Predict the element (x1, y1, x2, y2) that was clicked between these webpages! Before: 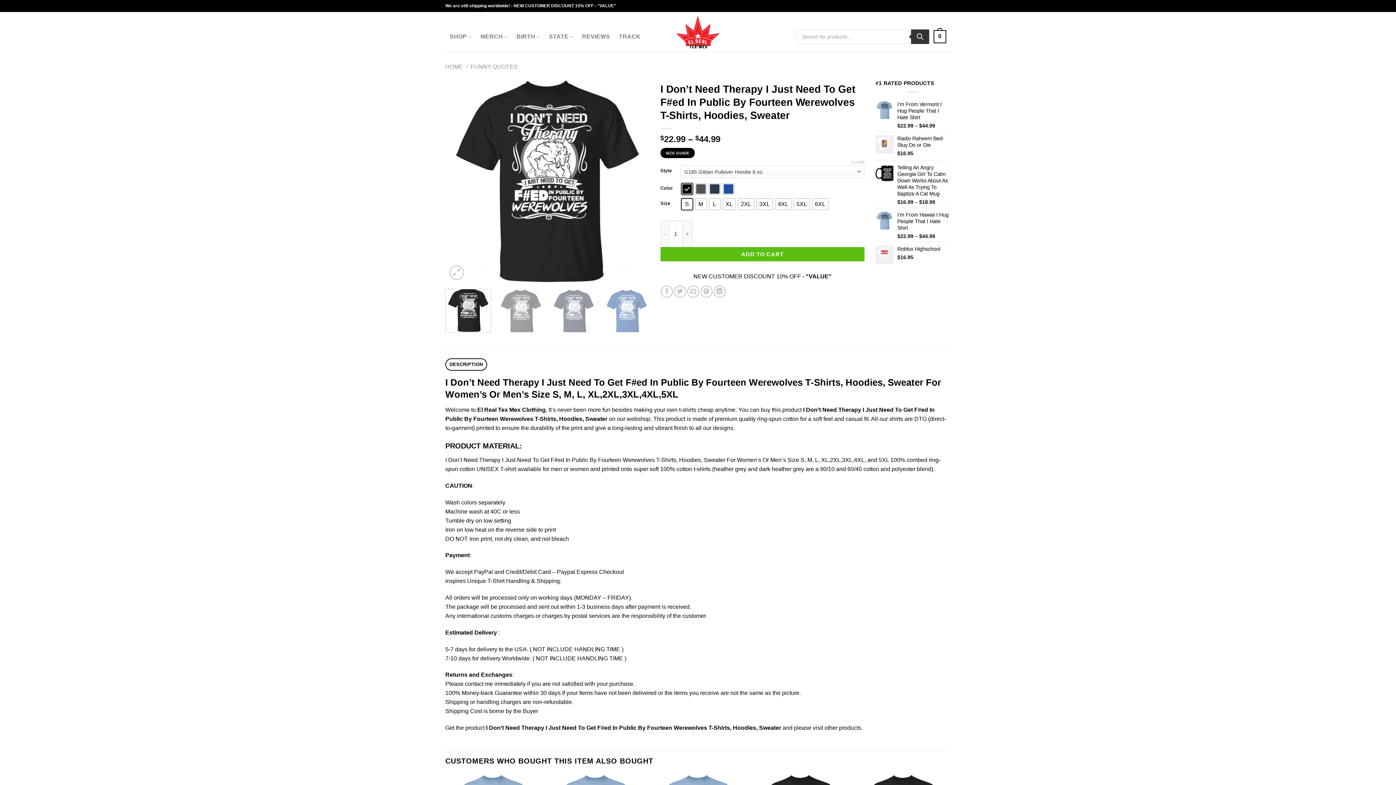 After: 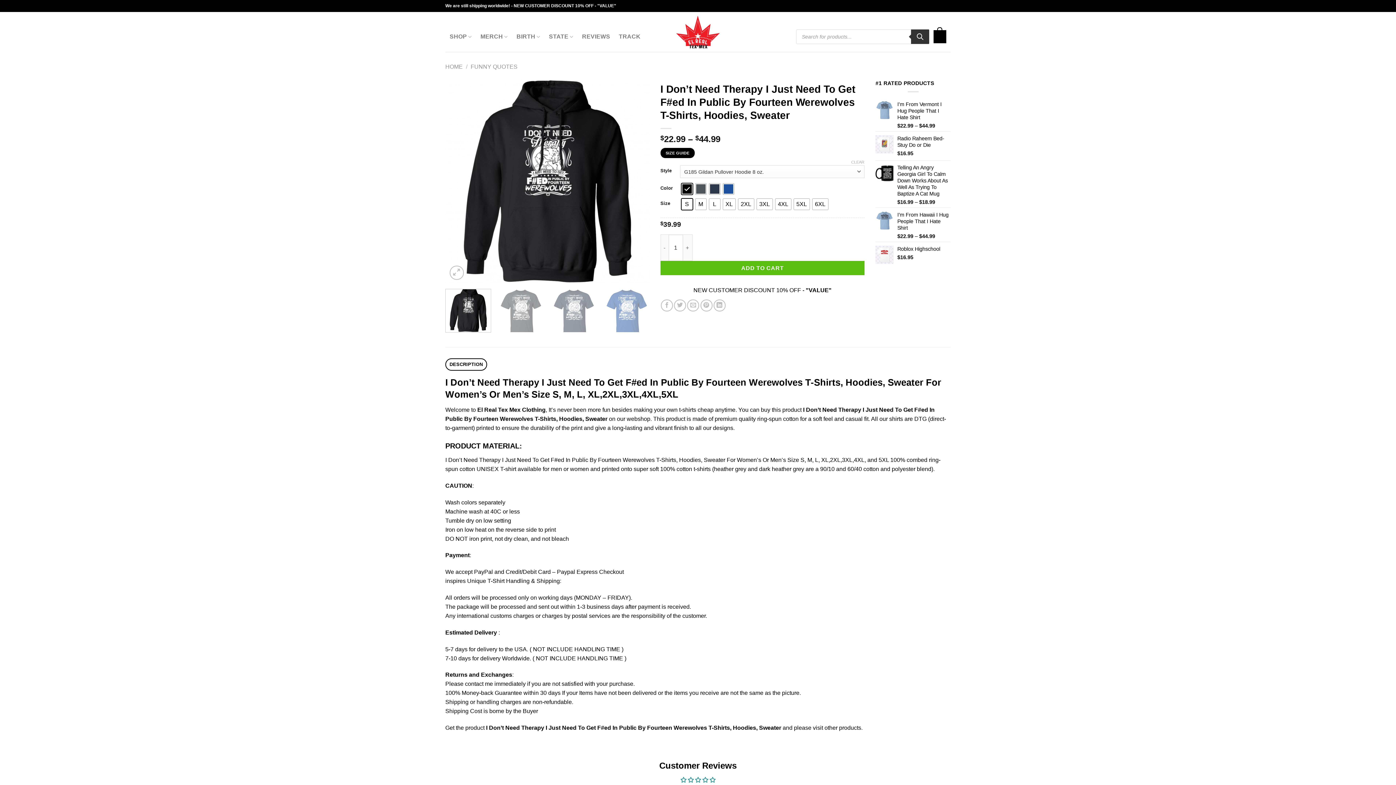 Action: bbox: (929, 28, 950, 44) label: 0